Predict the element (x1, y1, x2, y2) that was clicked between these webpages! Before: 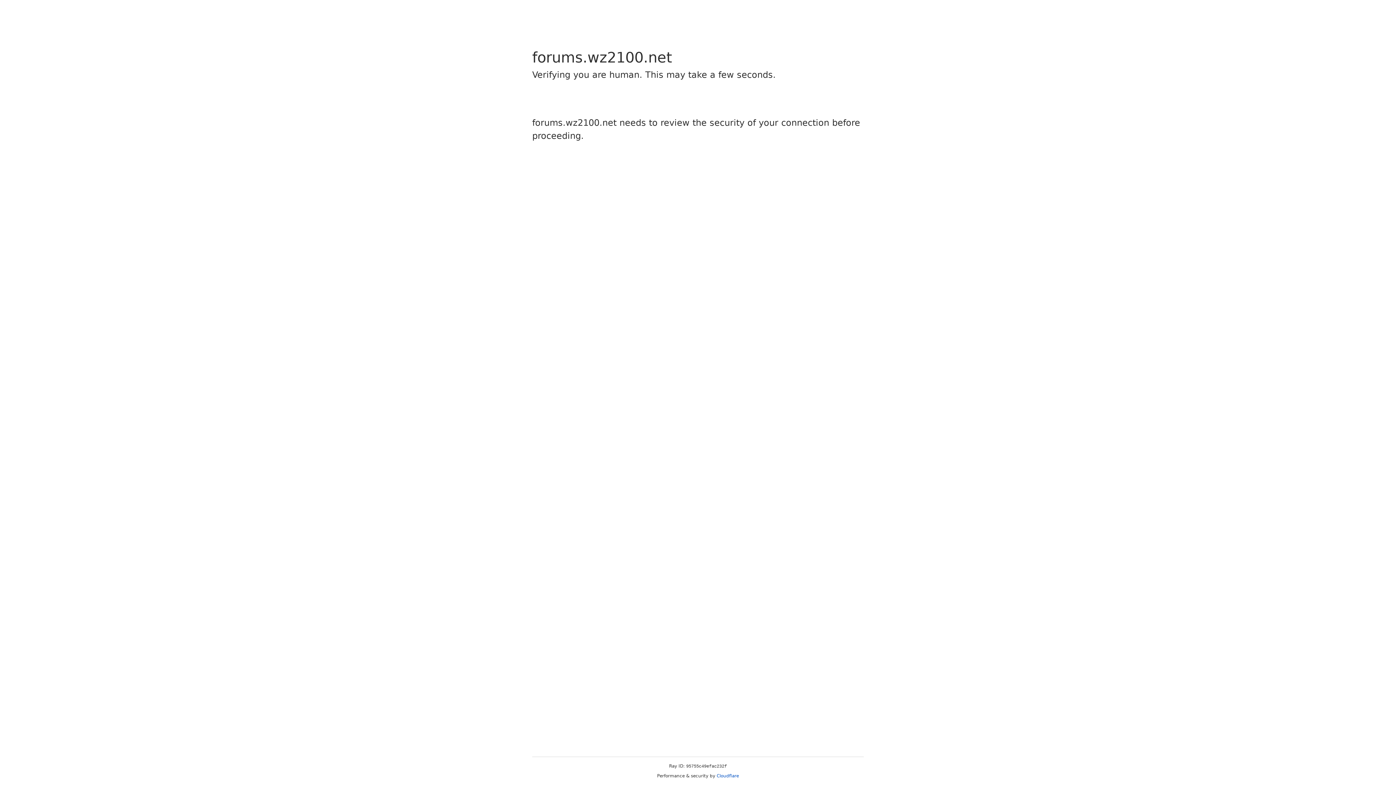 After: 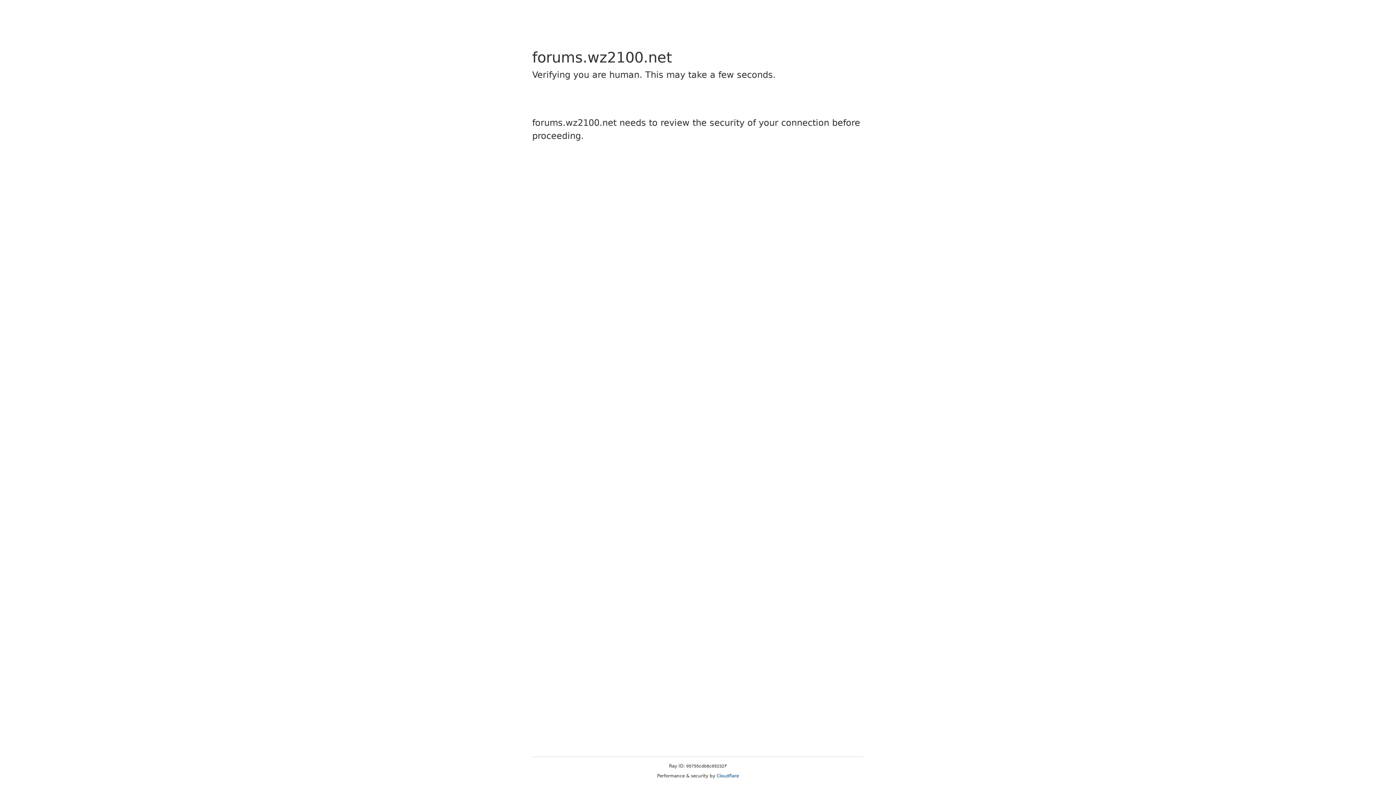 Action: bbox: (716, 773, 739, 778) label: Cloudflare